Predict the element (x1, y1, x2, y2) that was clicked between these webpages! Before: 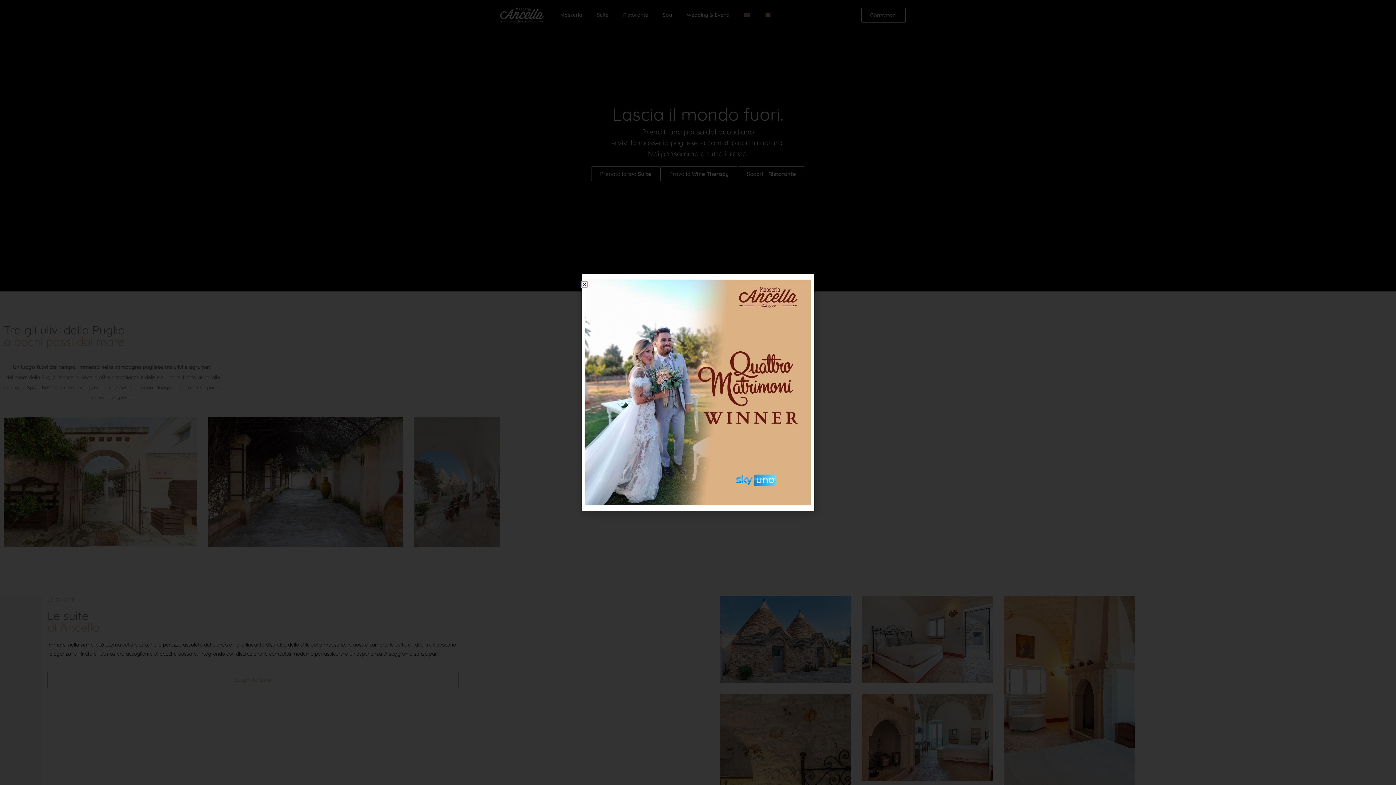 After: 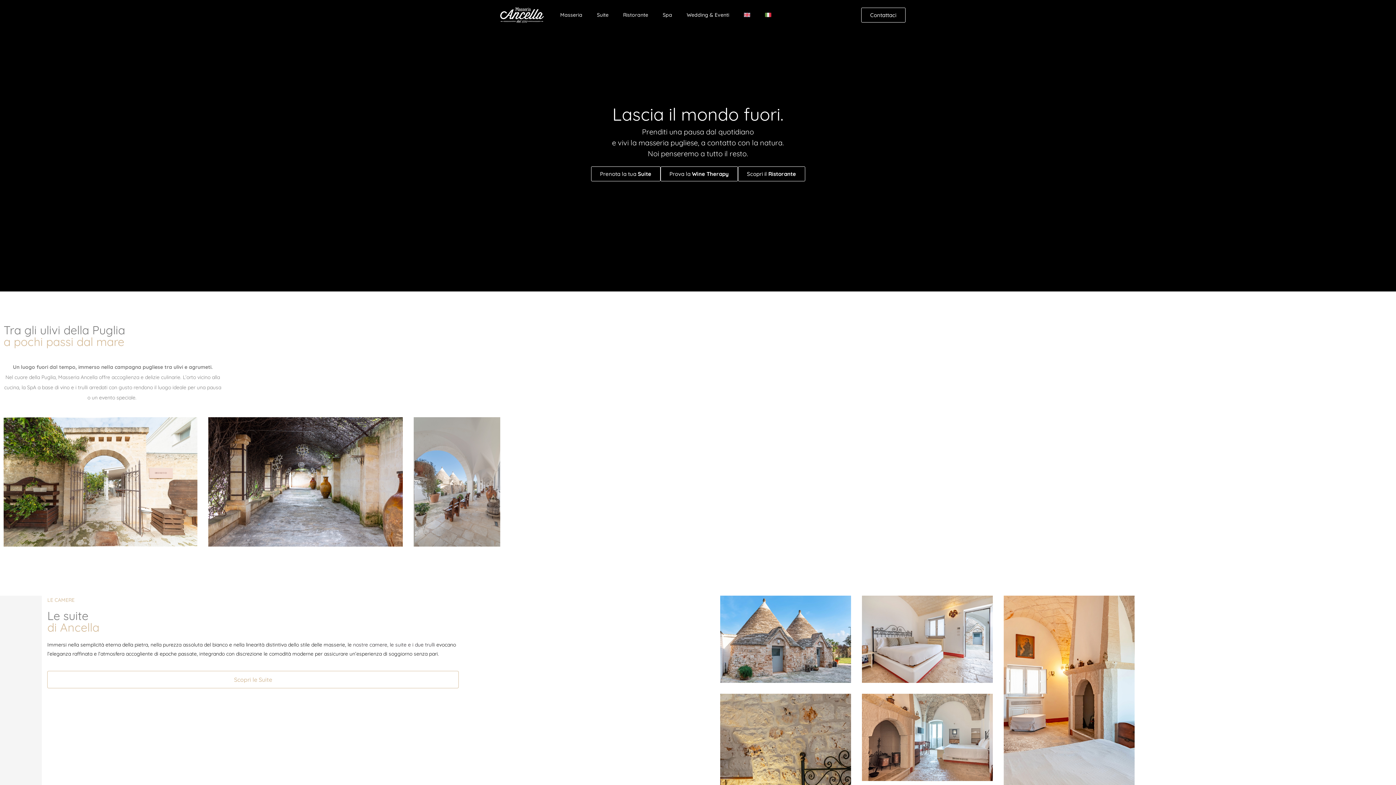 Action: bbox: (581, 281, 587, 287) label: Close